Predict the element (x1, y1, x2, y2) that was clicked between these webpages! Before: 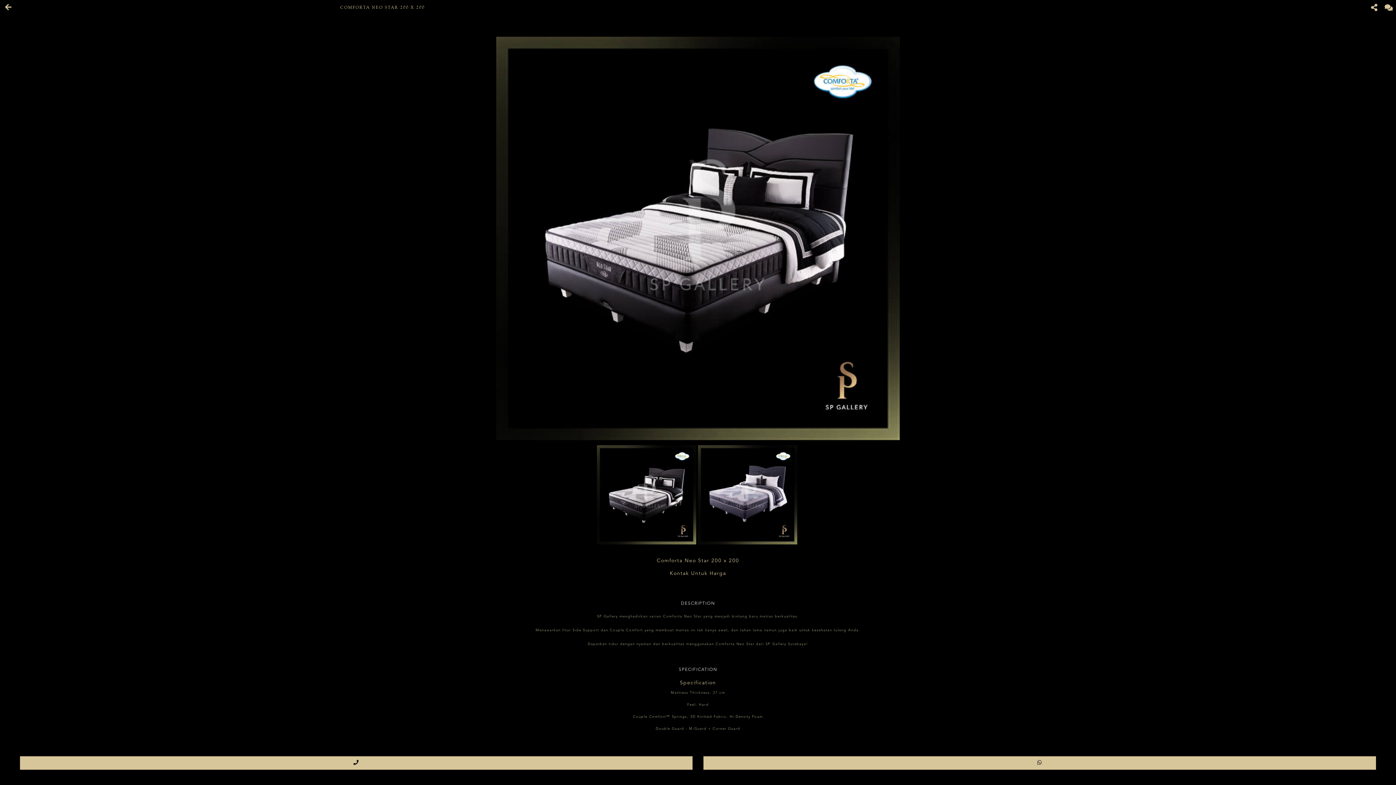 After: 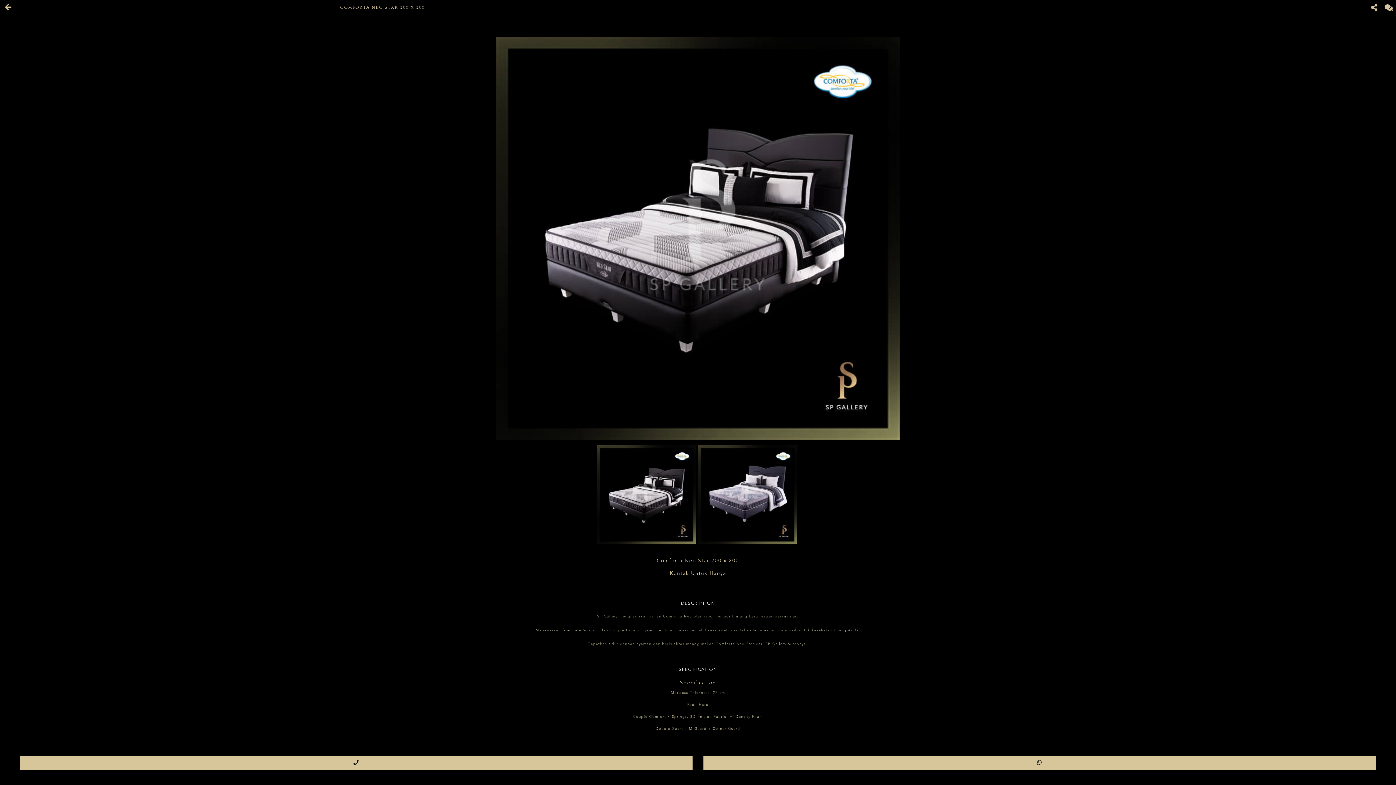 Action: bbox: (0, 3, 11, 11)